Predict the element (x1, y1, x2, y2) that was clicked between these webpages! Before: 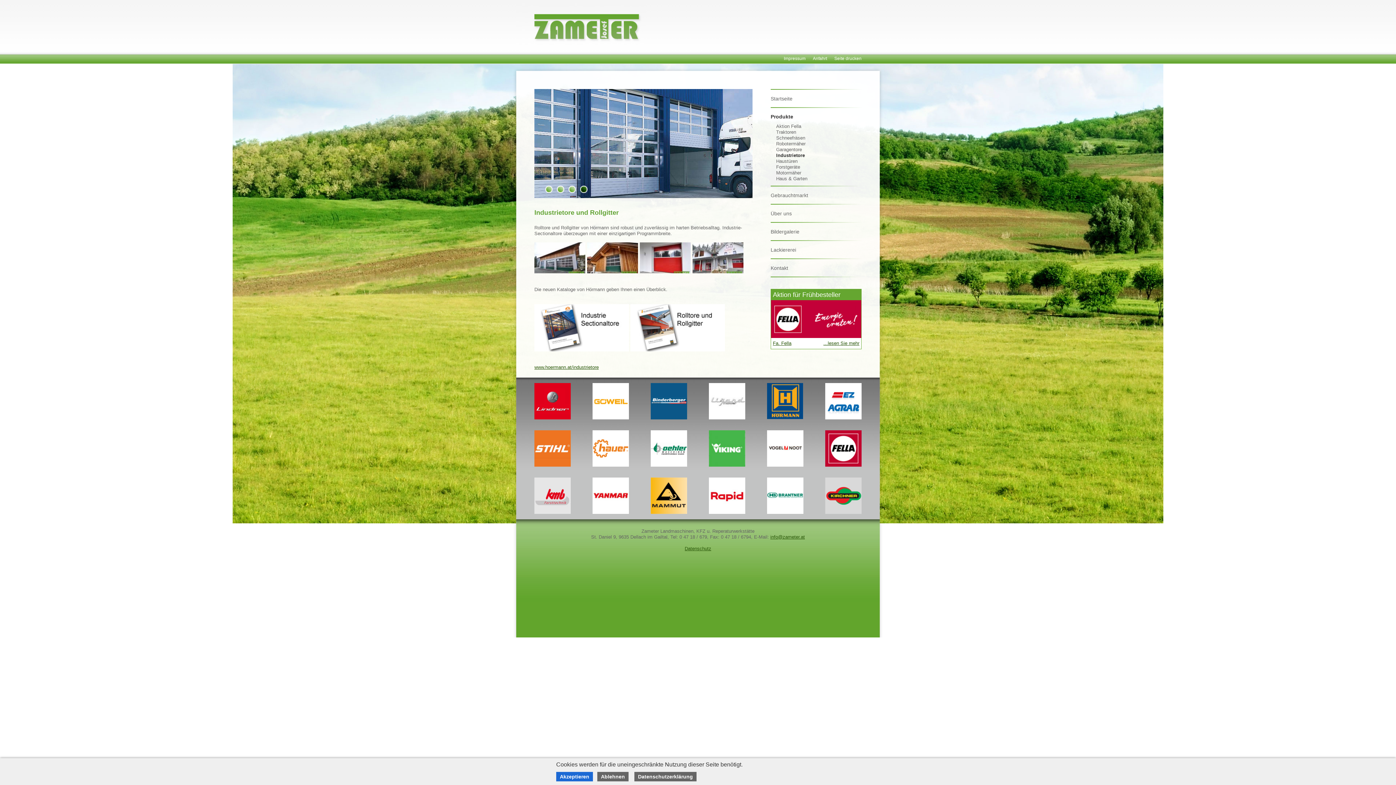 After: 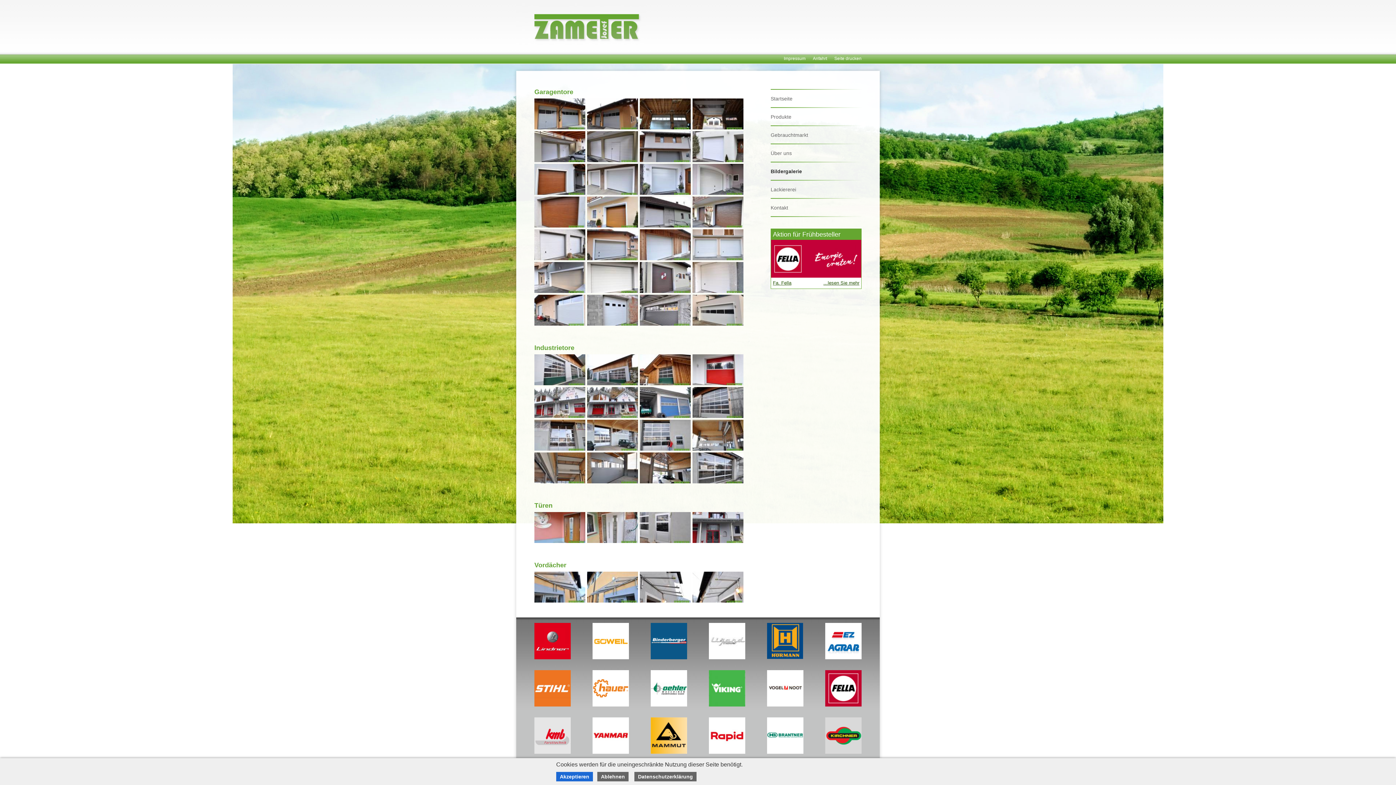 Action: bbox: (770, 228, 799, 234) label: Bildergalerie